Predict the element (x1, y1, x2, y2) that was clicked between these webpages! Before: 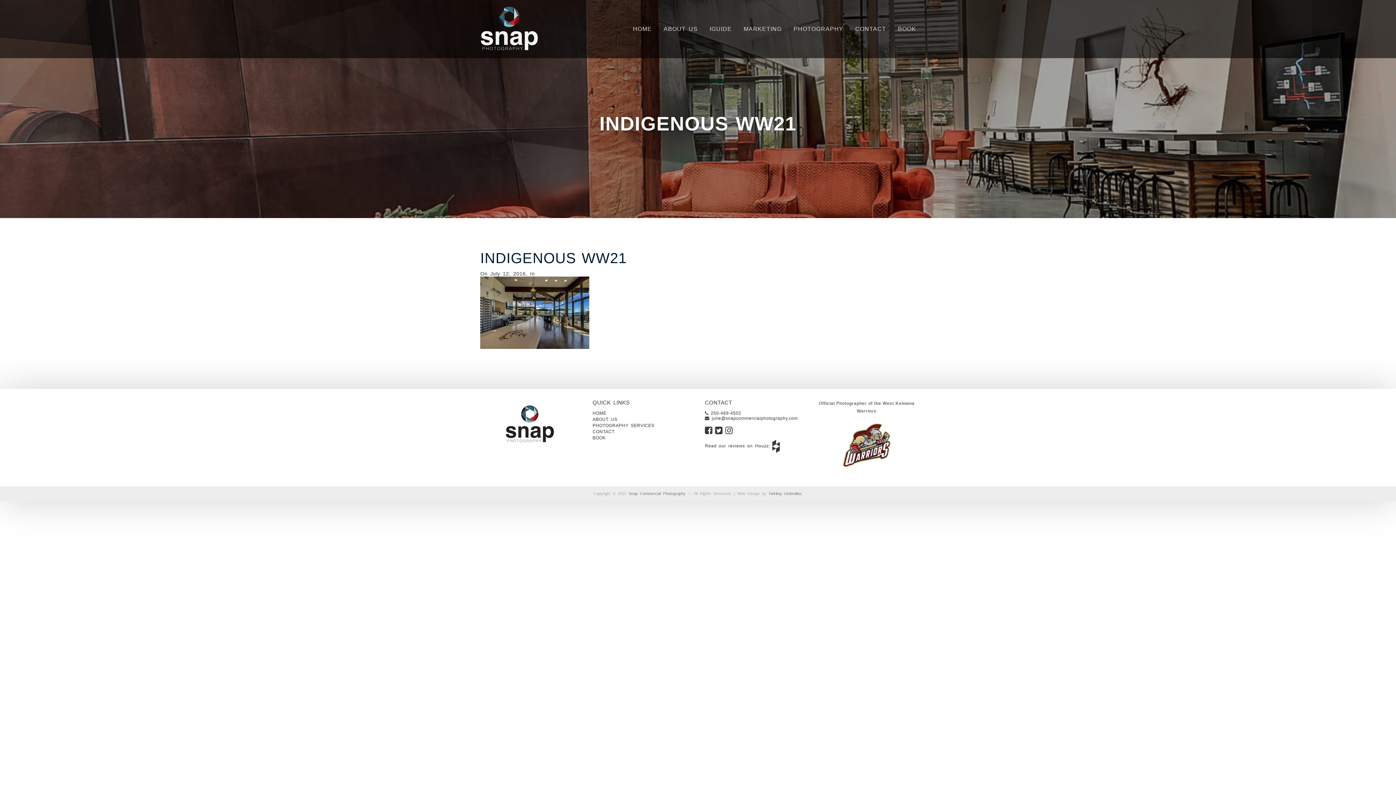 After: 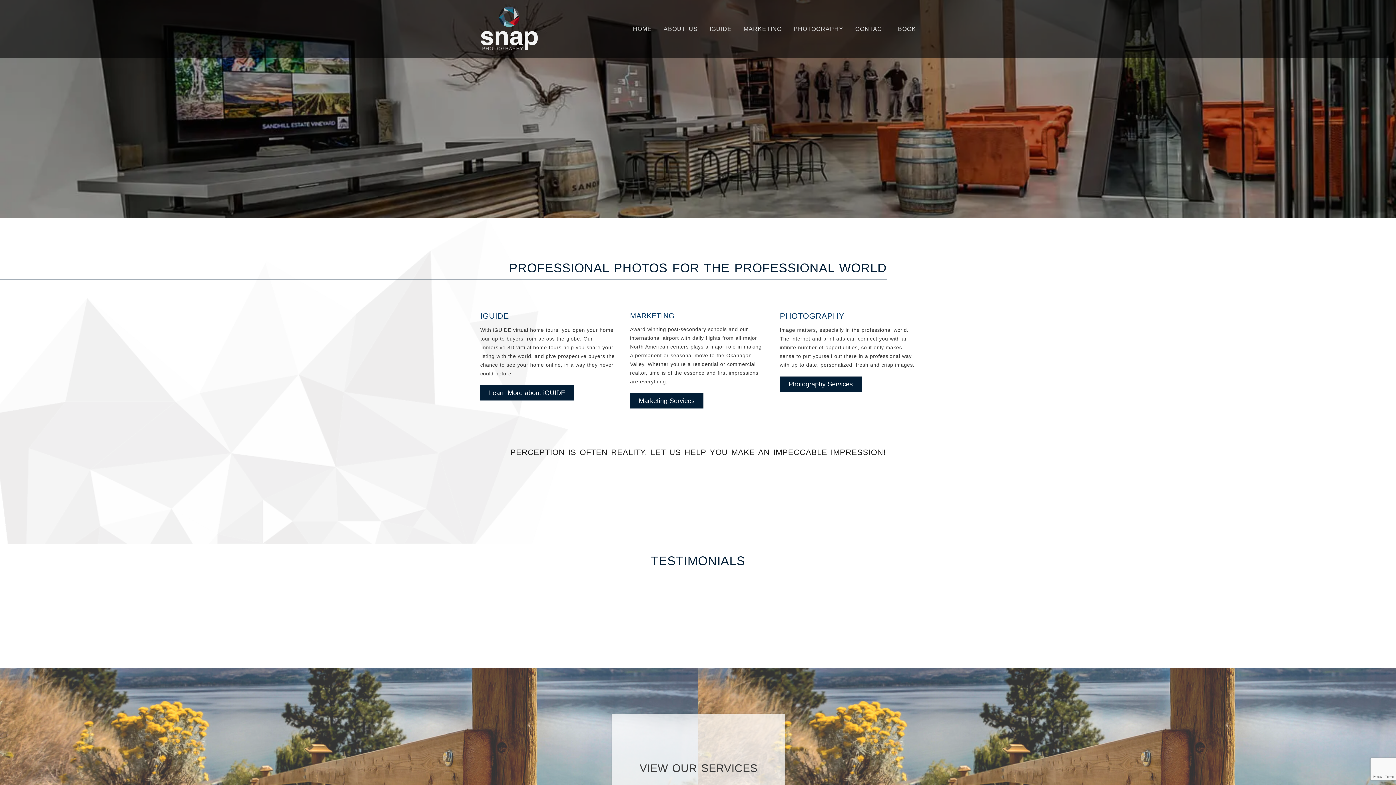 Action: bbox: (480, 399, 579, 449)